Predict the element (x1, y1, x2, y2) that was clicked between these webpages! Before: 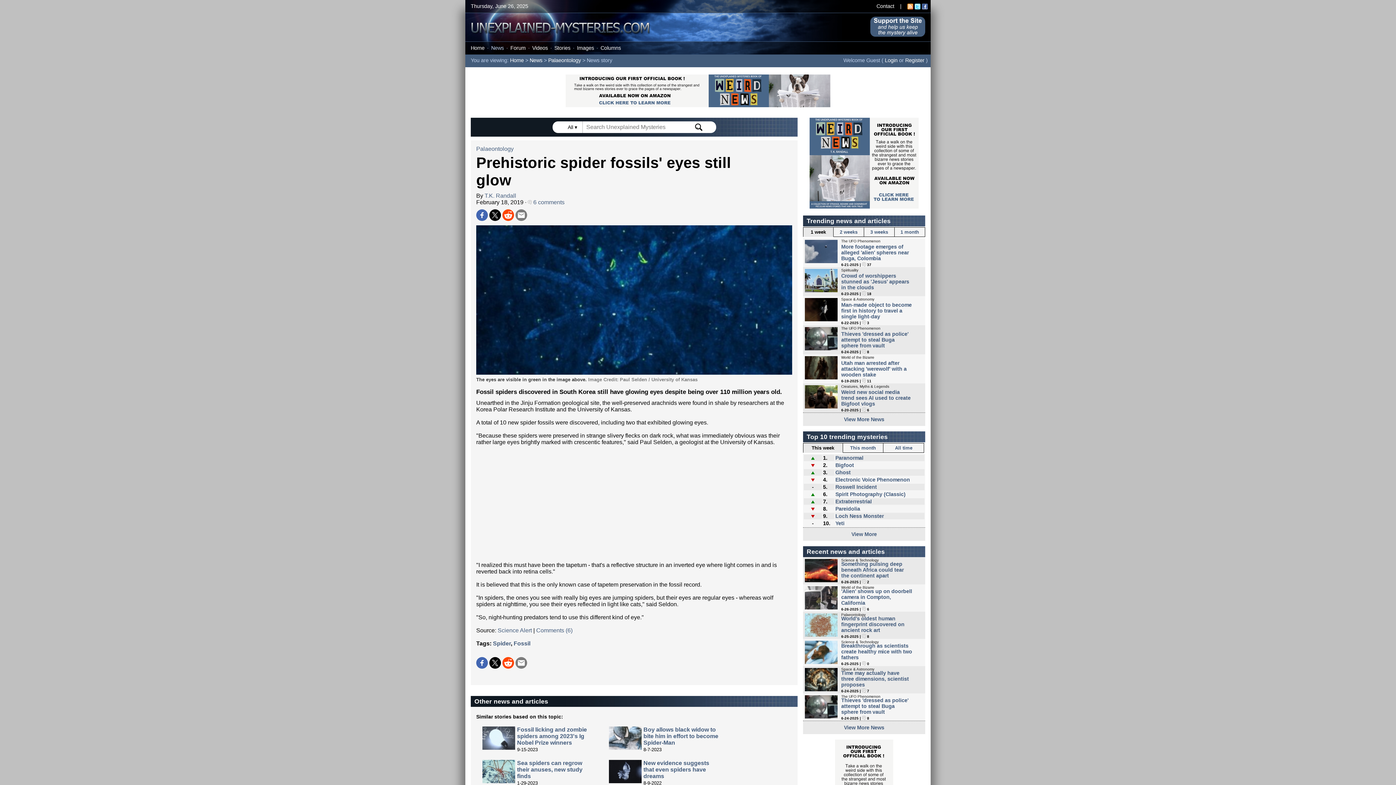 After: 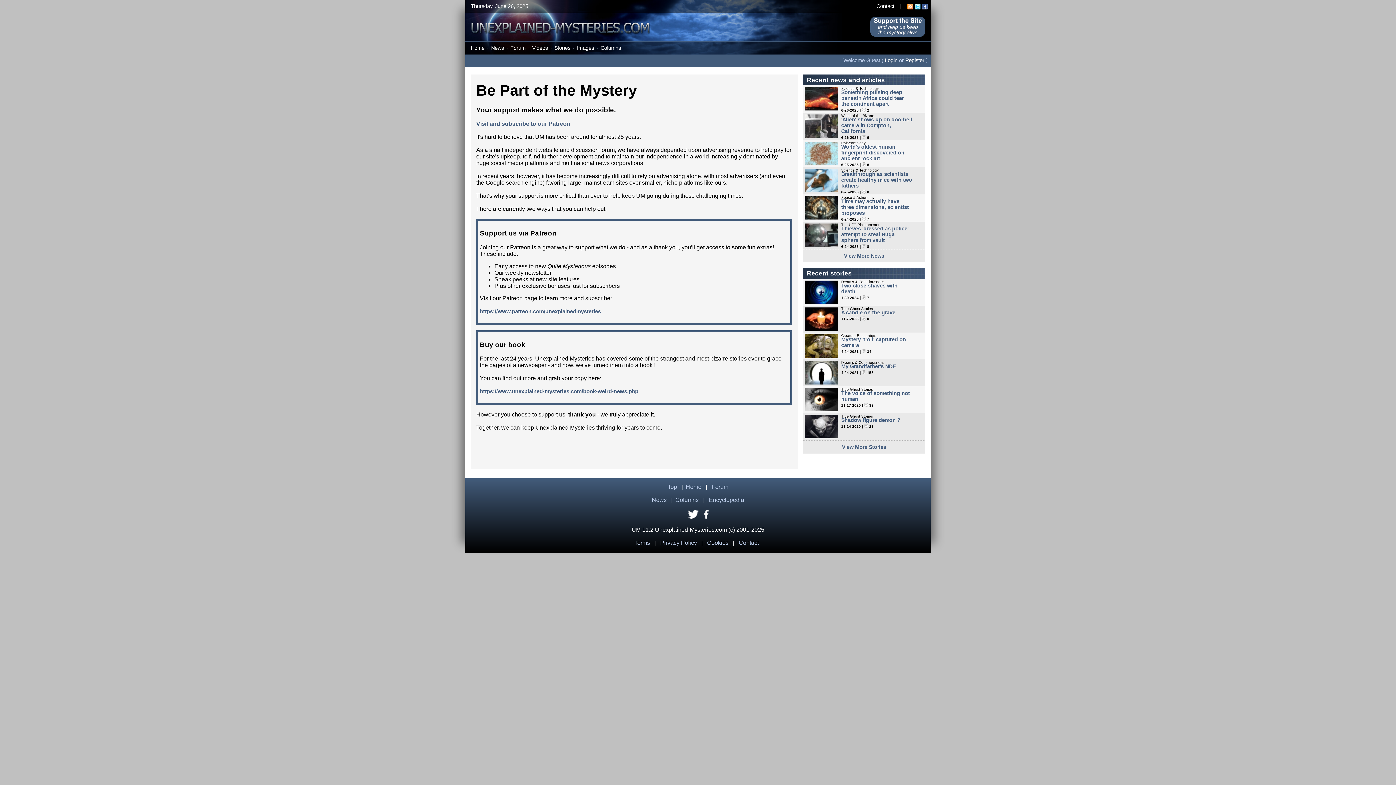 Action: bbox: (865, 13, 930, 37)